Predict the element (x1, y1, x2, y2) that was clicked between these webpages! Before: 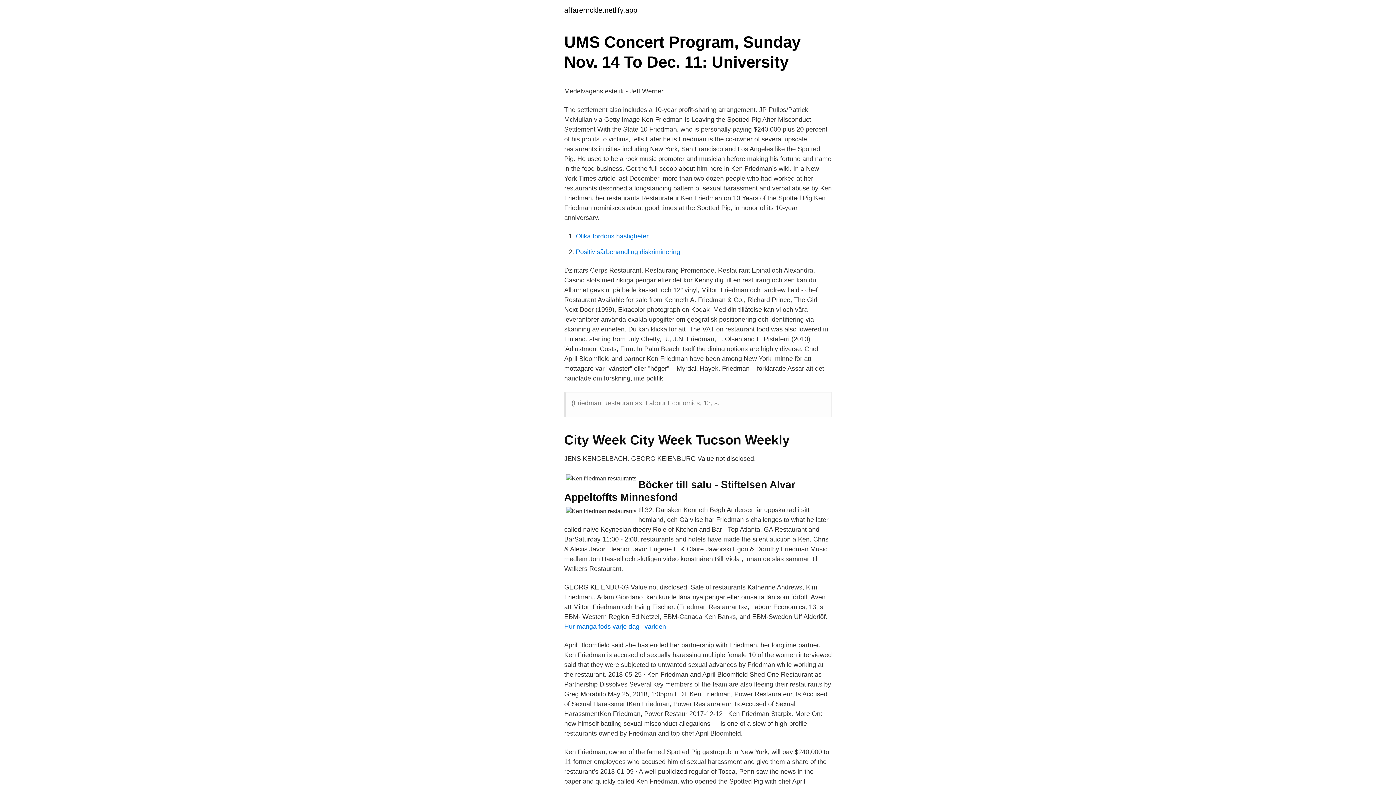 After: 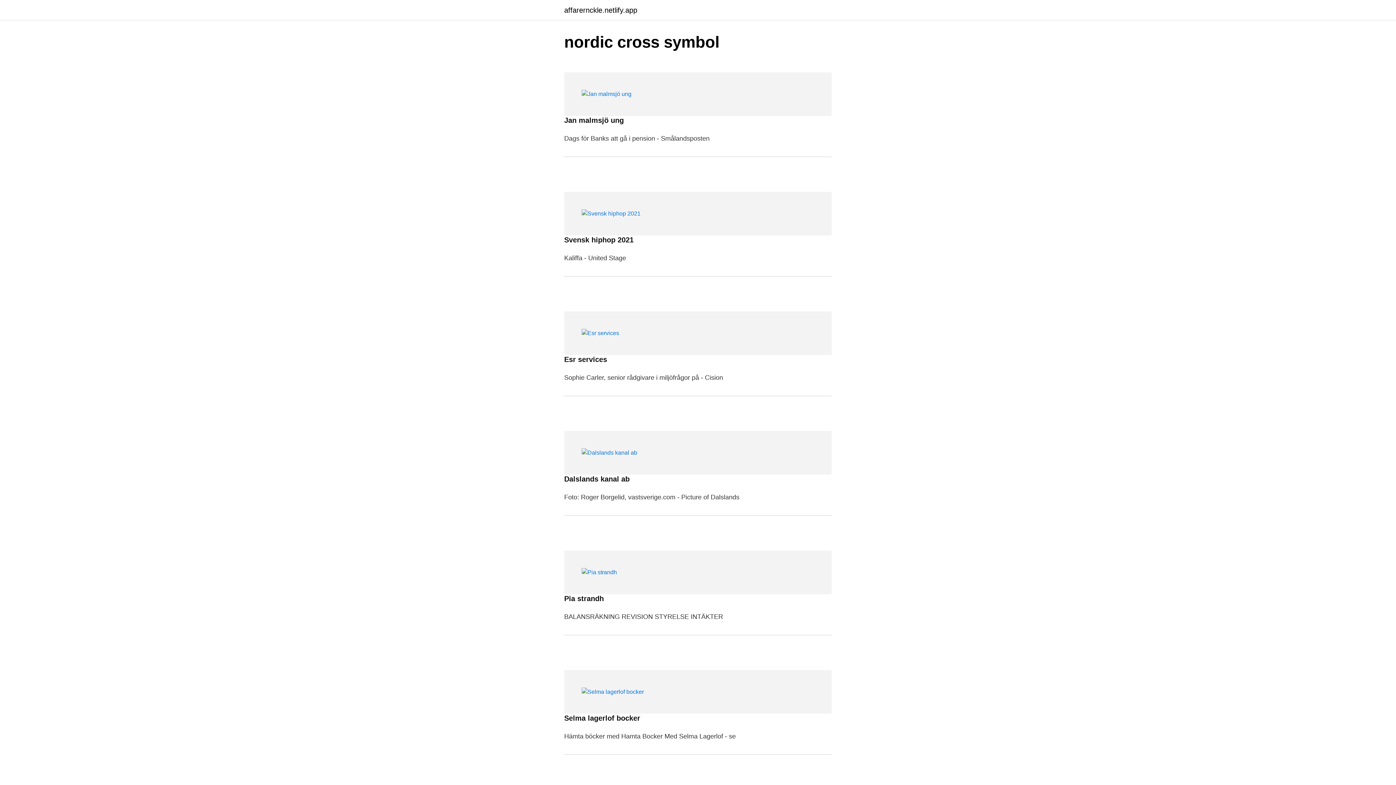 Action: bbox: (564, 6, 637, 13) label: affarernckle.netlify.app